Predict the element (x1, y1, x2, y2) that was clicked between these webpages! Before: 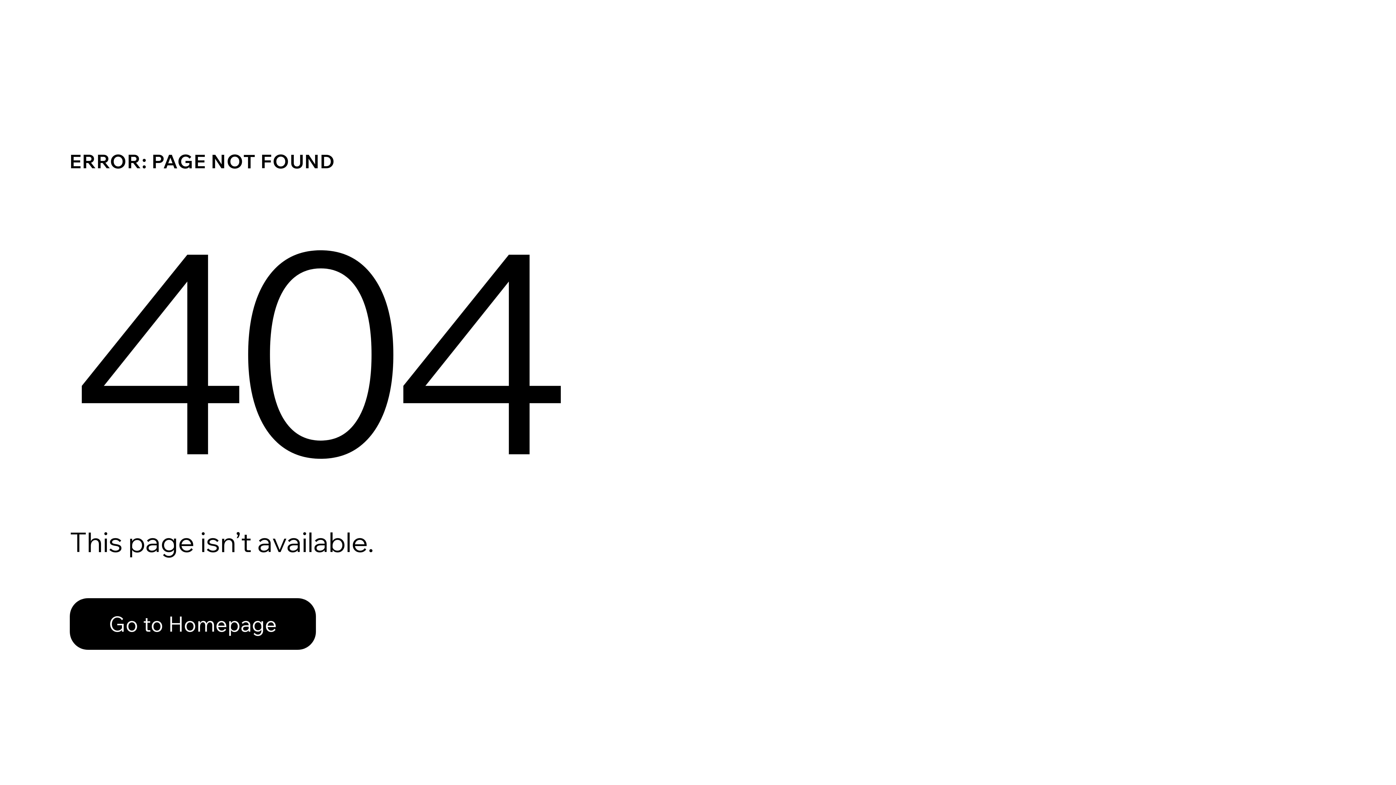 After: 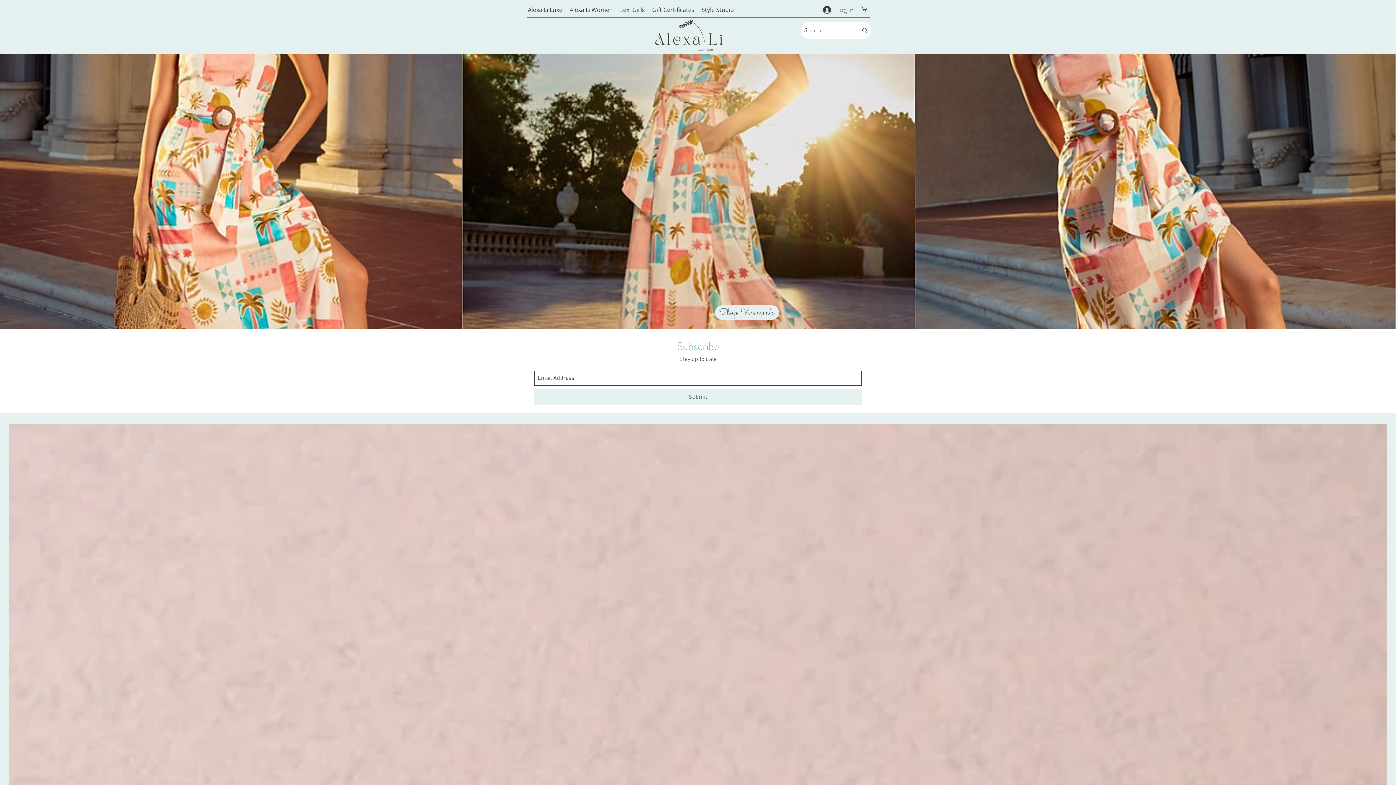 Action: label: Go to Homepage bbox: (69, 582, 768, 659)